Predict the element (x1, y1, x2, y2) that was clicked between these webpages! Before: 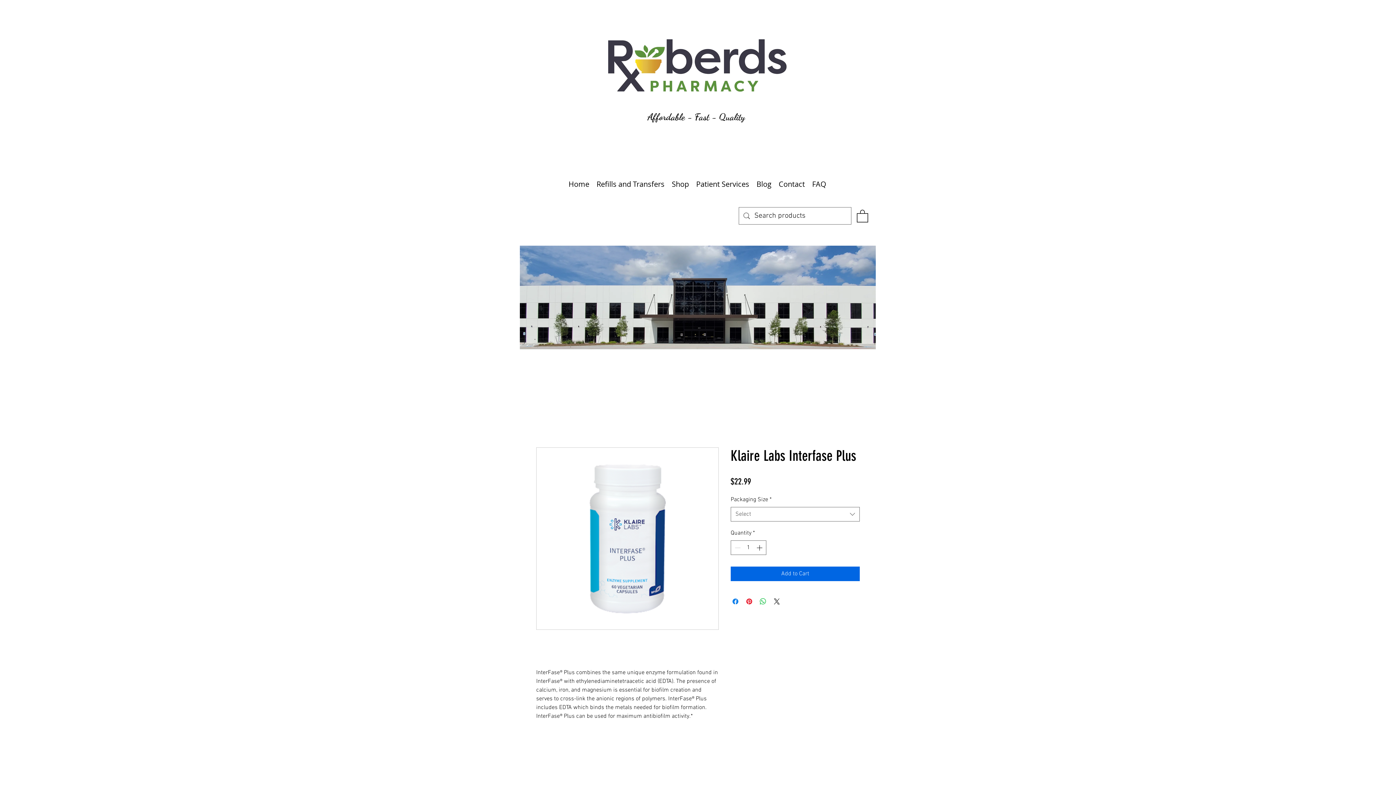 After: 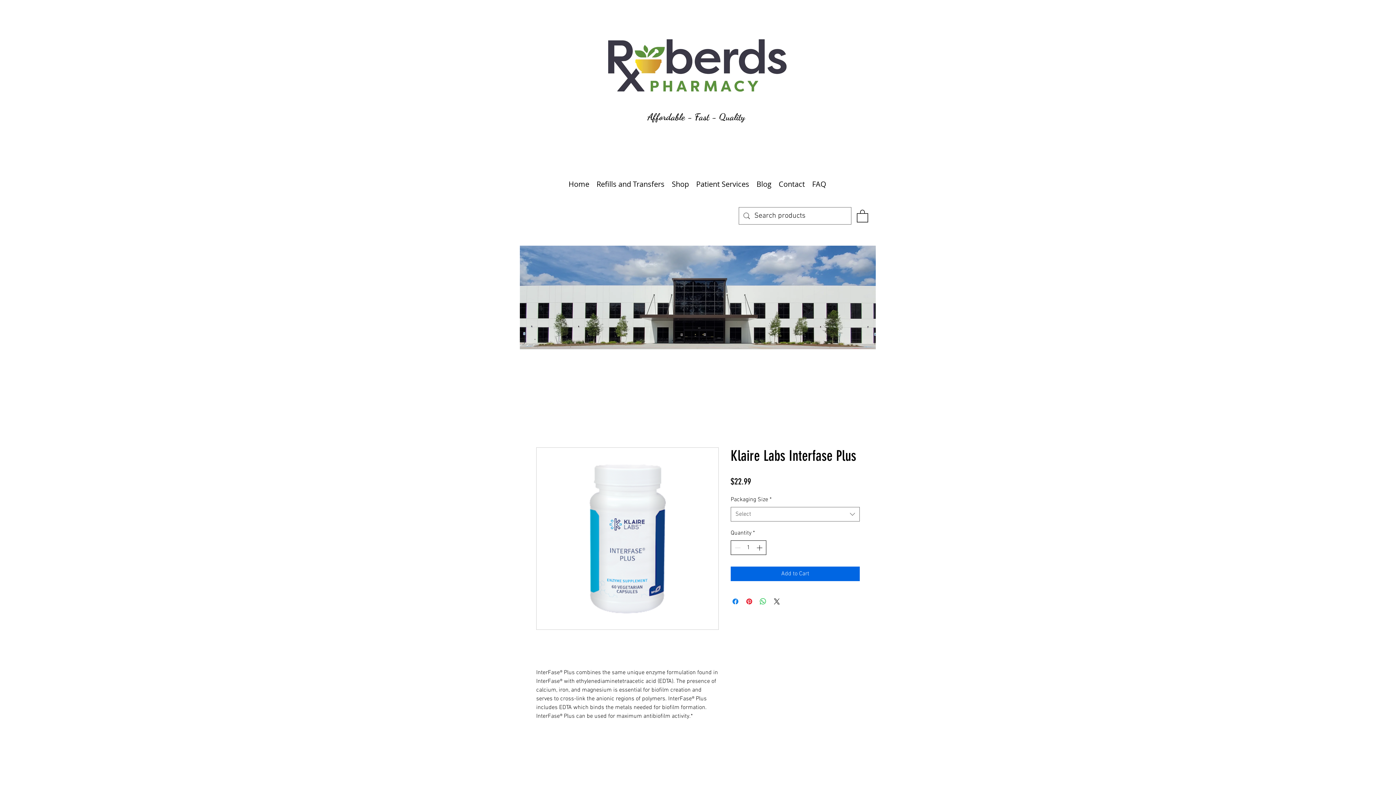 Action: bbox: (755, 541, 765, 554)